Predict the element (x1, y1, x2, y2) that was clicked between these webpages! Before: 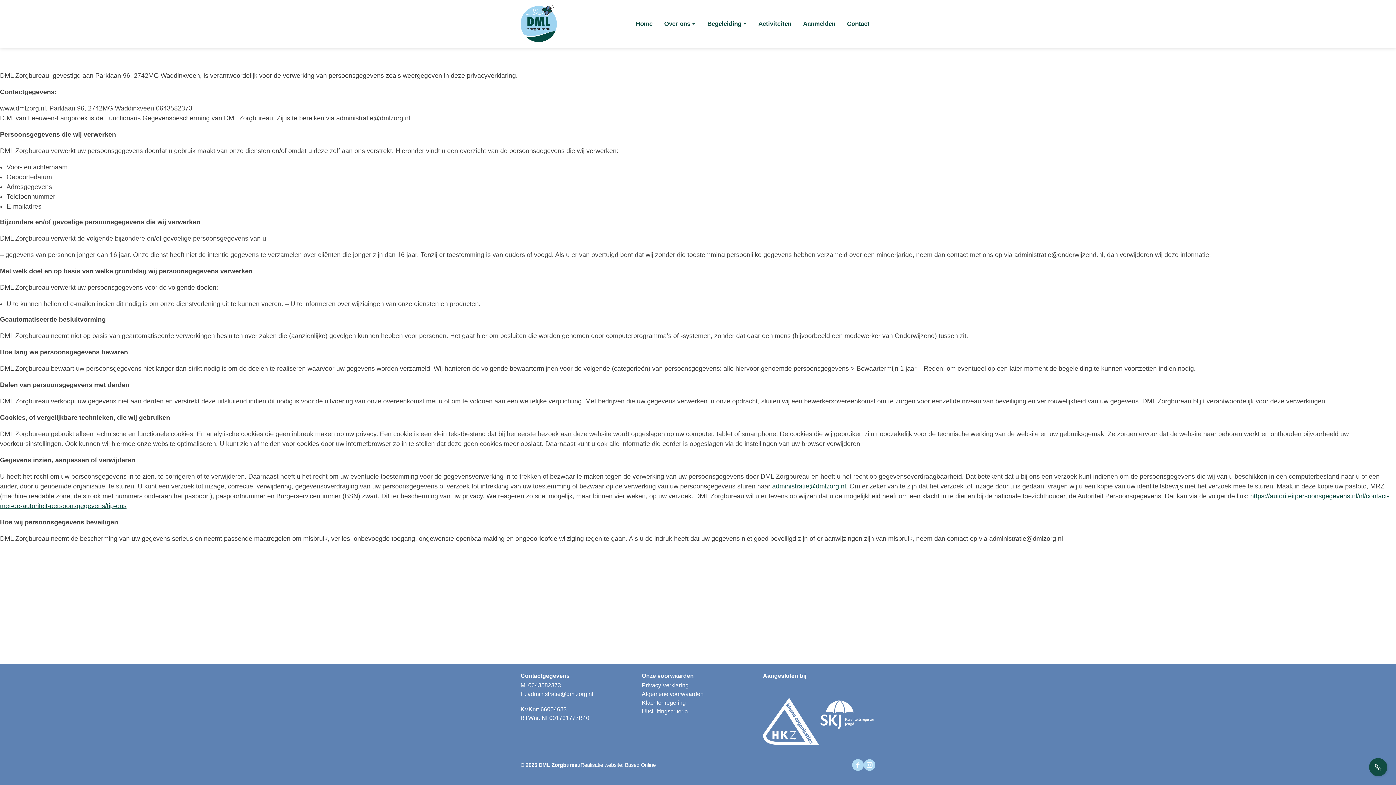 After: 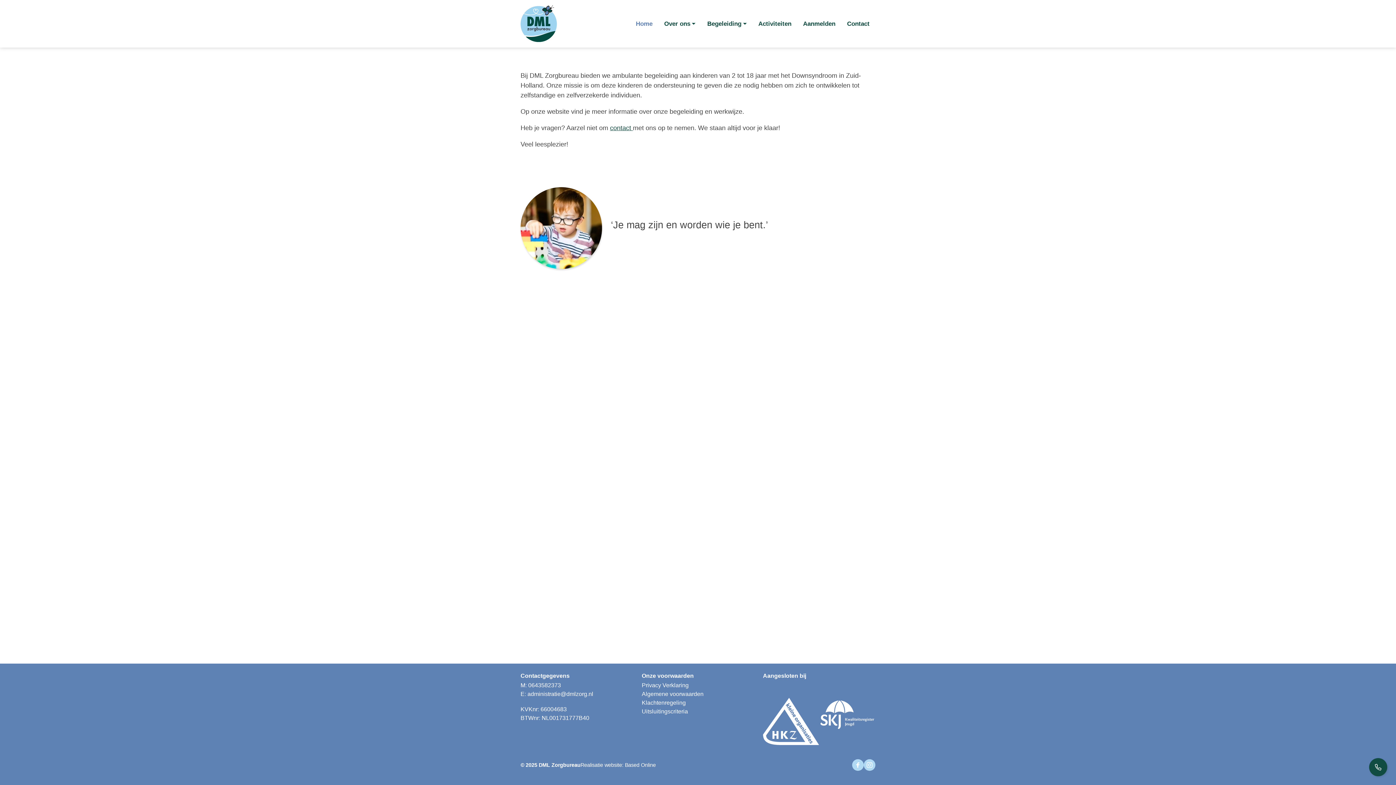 Action: bbox: (520, 0, 557, 47)